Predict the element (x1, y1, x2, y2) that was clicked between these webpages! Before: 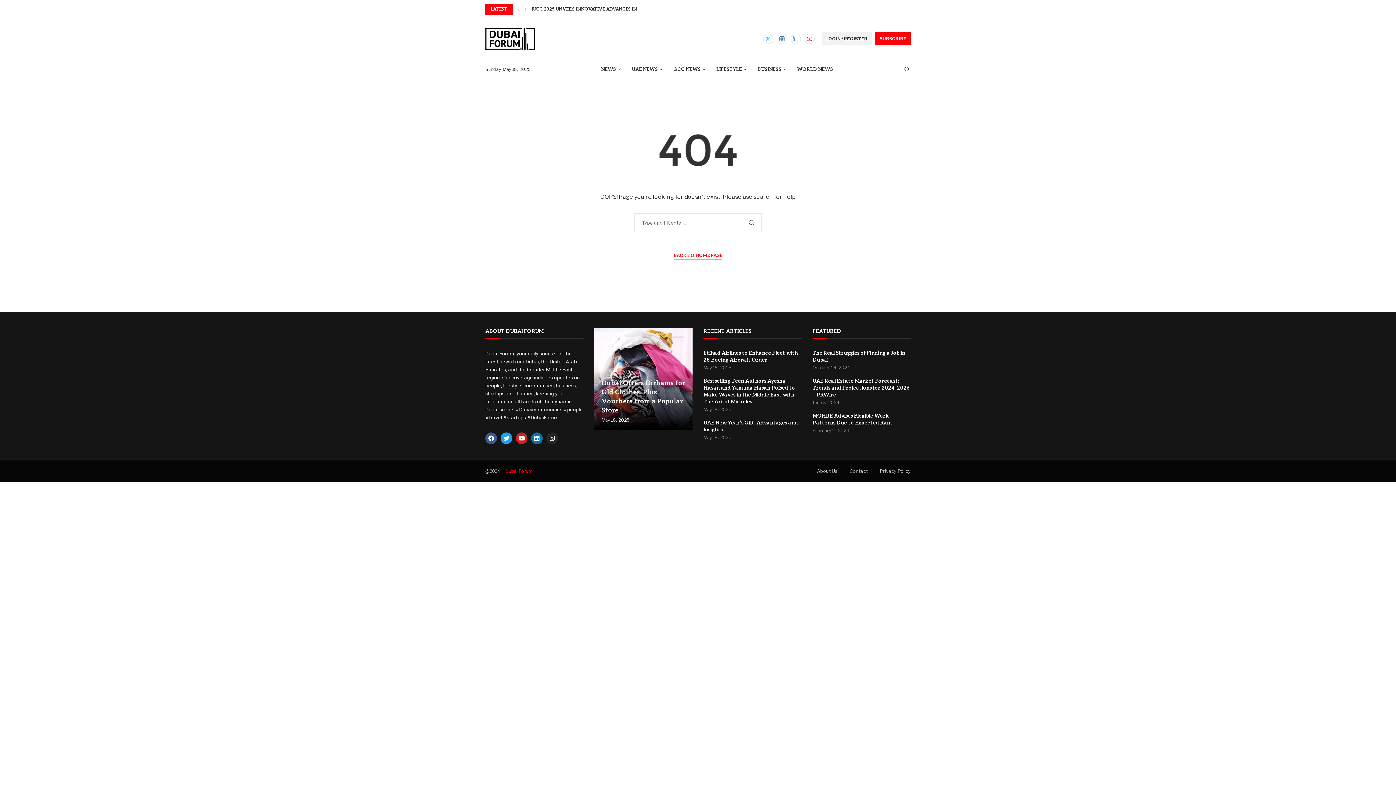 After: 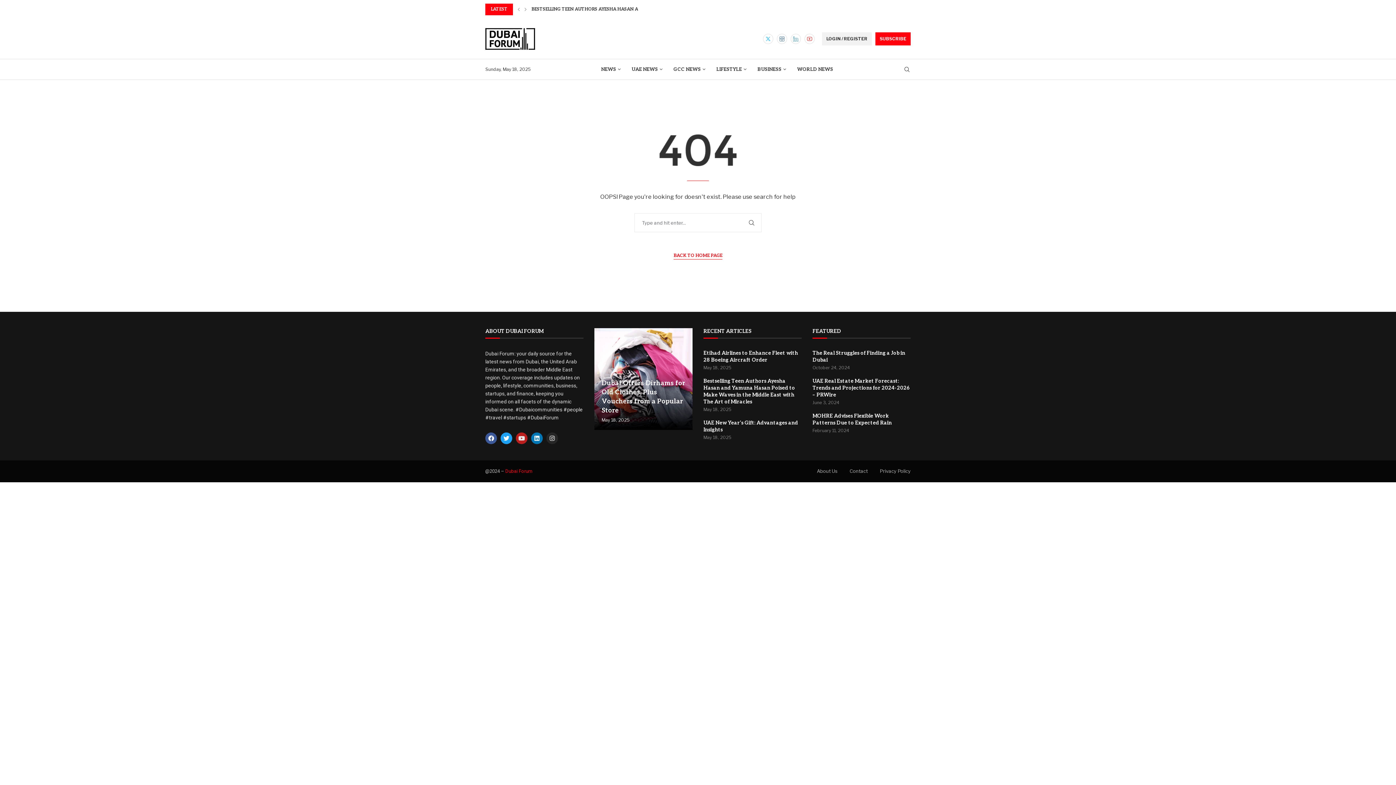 Action: bbox: (516, 432, 527, 444) label: Youtube